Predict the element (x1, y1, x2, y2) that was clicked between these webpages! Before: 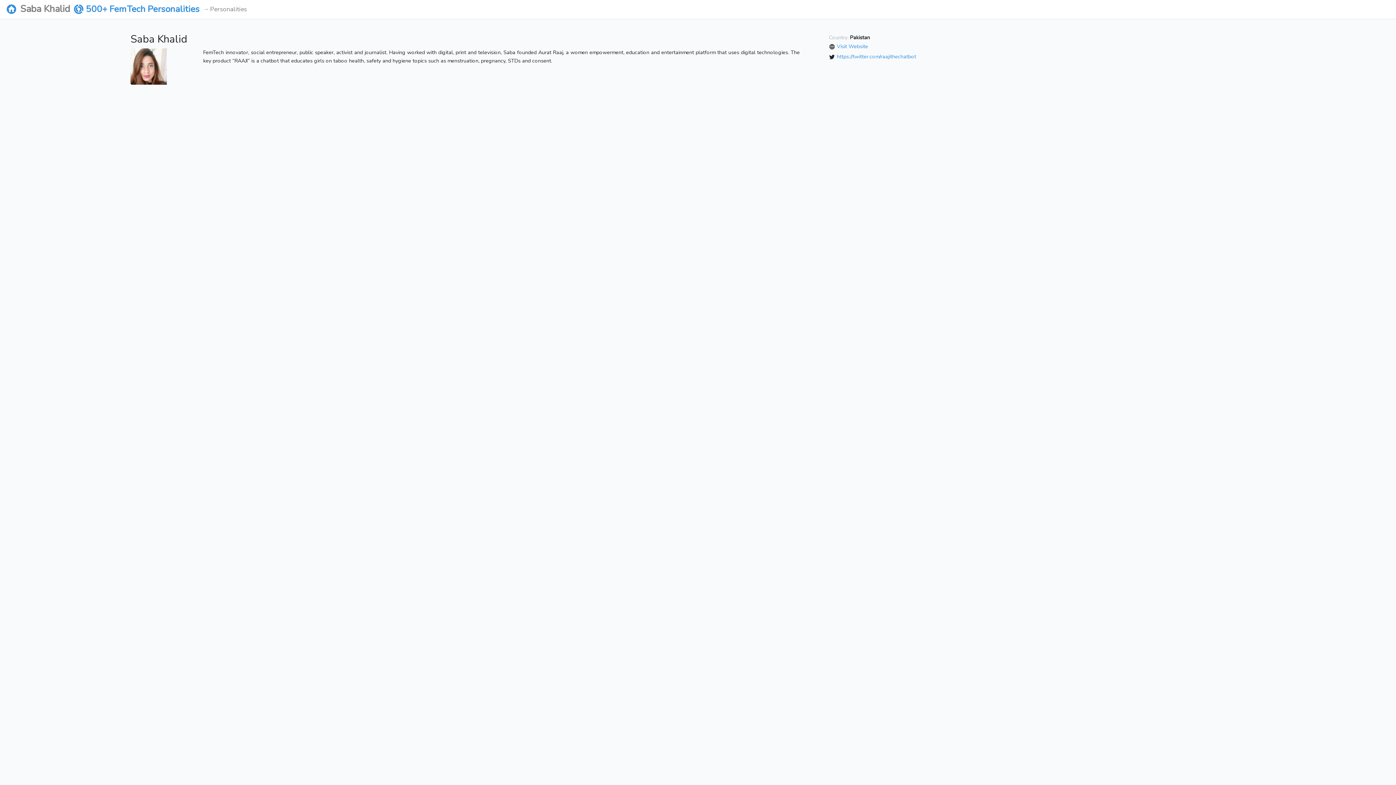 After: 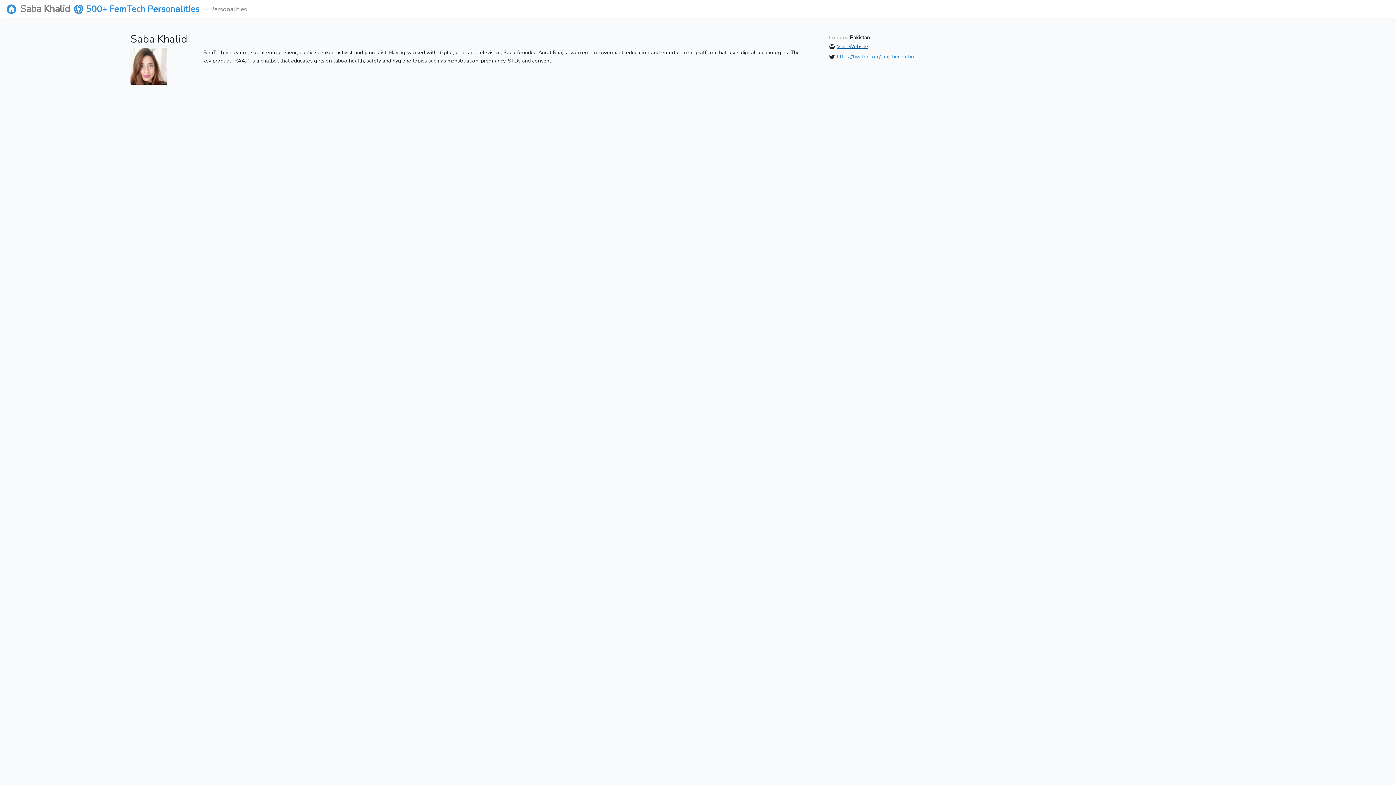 Action: bbox: (837, 42, 868, 49) label: Visit Website